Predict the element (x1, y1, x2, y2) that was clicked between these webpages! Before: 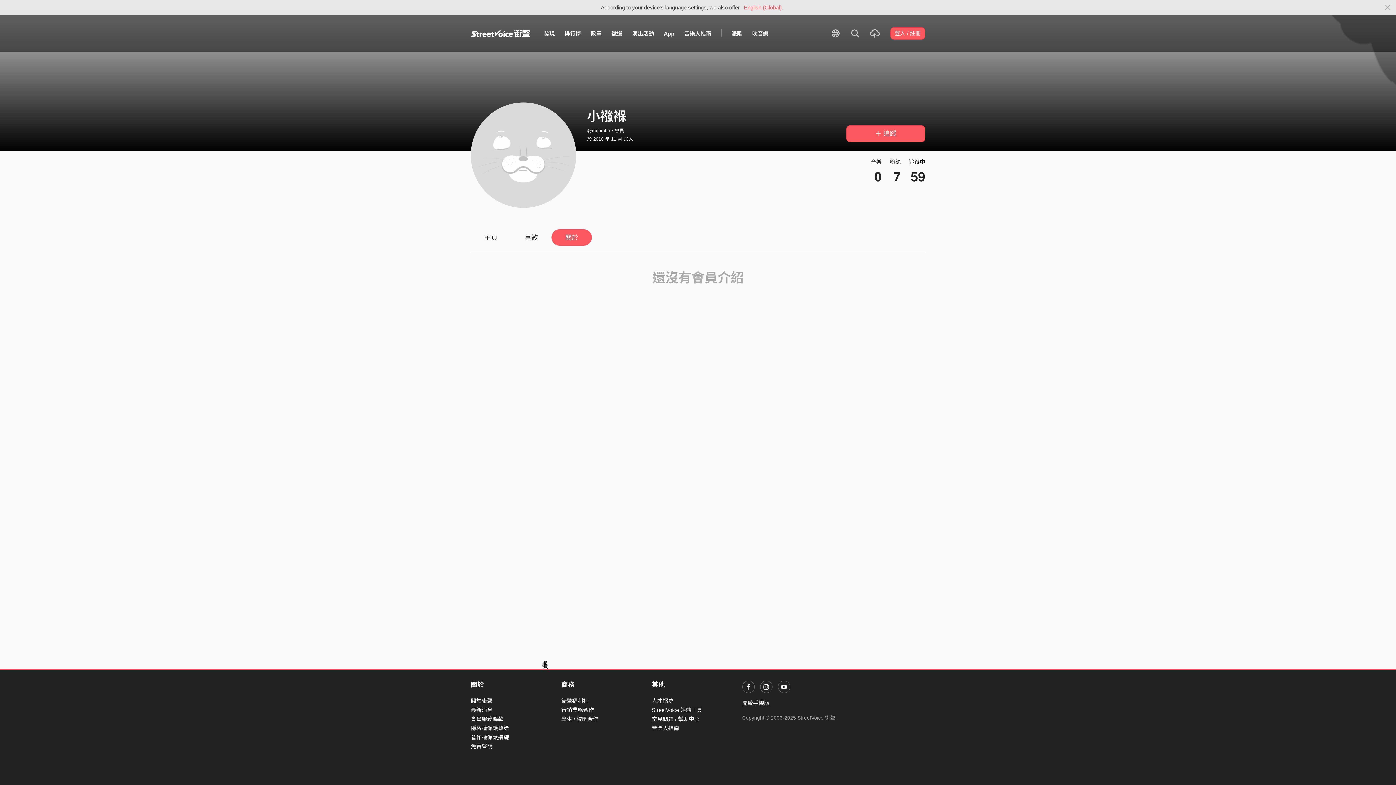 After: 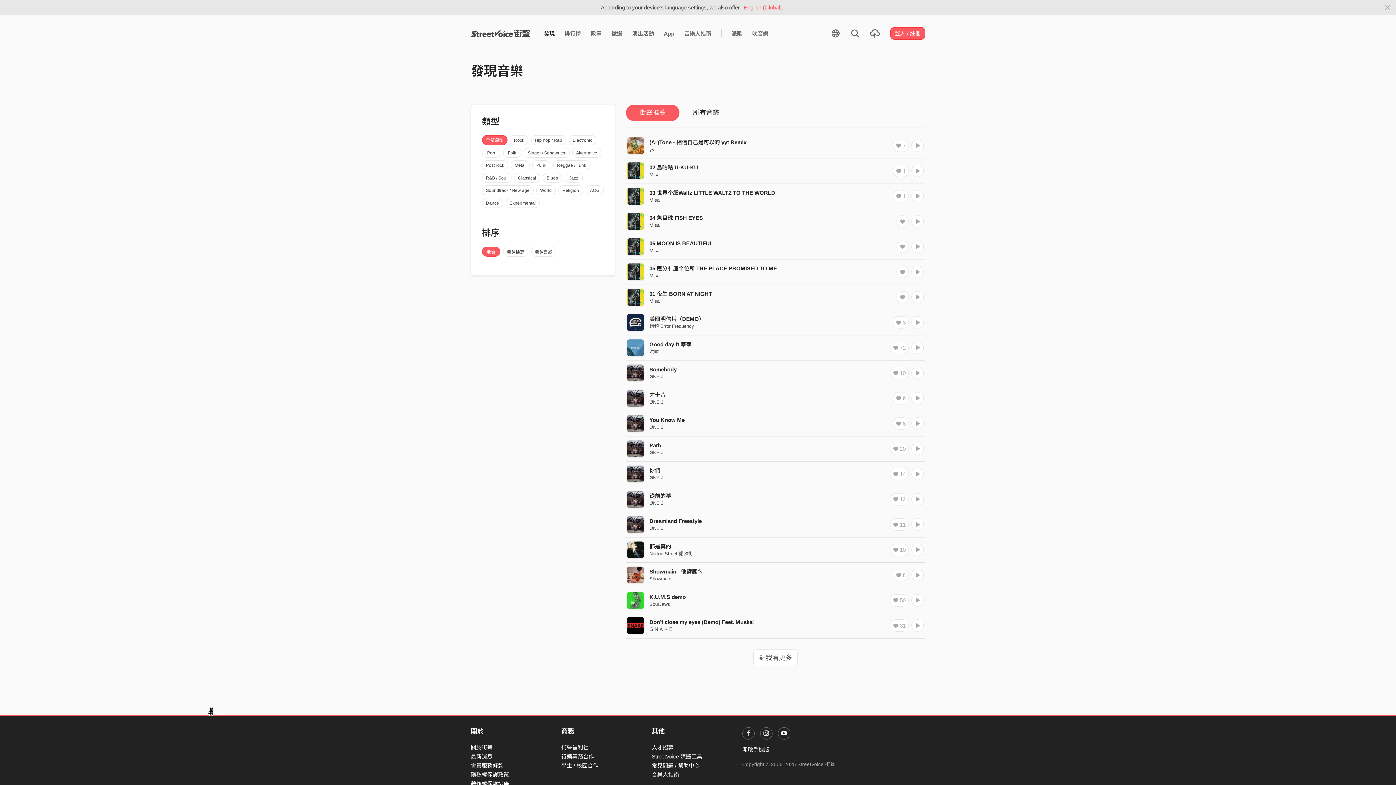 Action: label: 發現 bbox: (539, 26, 559, 40)